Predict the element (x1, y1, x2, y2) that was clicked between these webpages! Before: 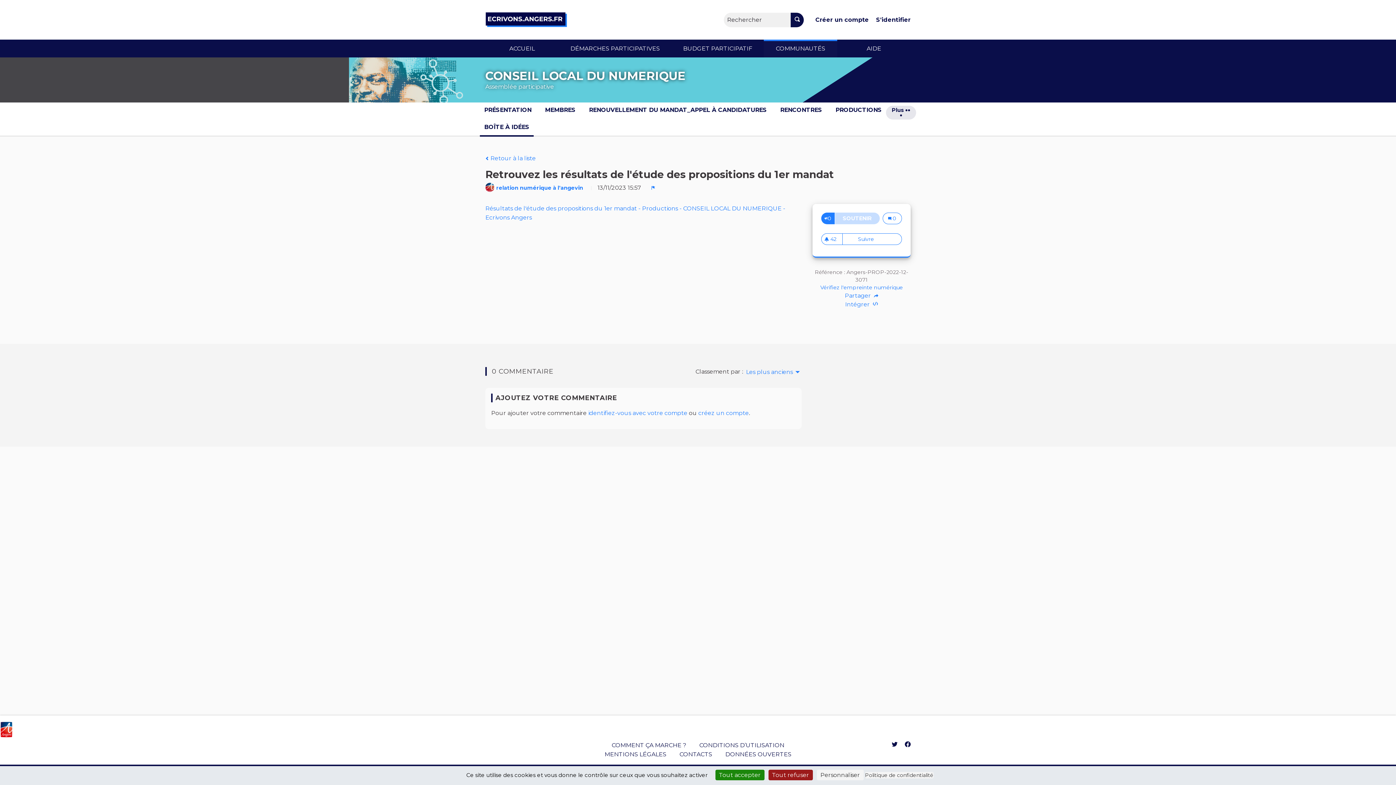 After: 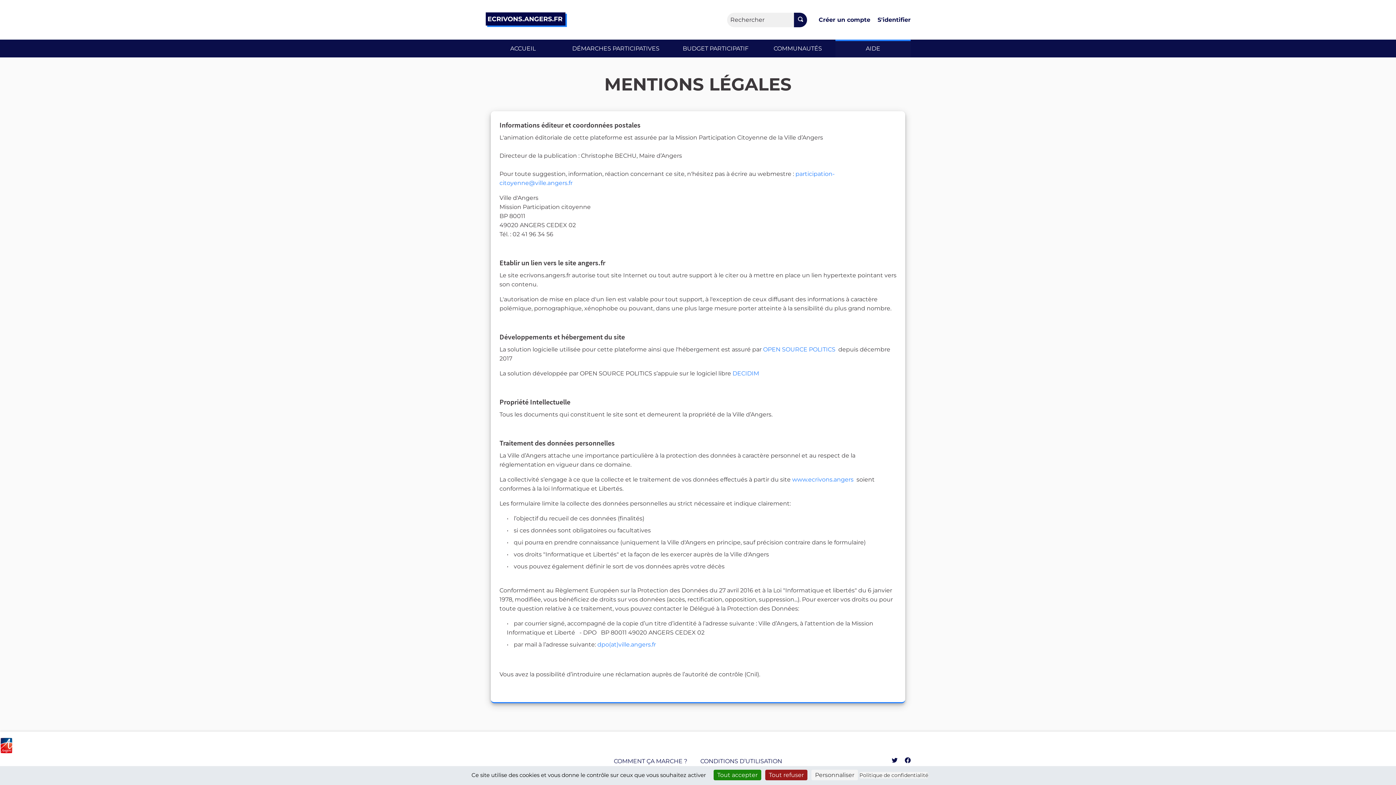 Action: label: Politique de confidentialité bbox: (865, 772, 933, 778)